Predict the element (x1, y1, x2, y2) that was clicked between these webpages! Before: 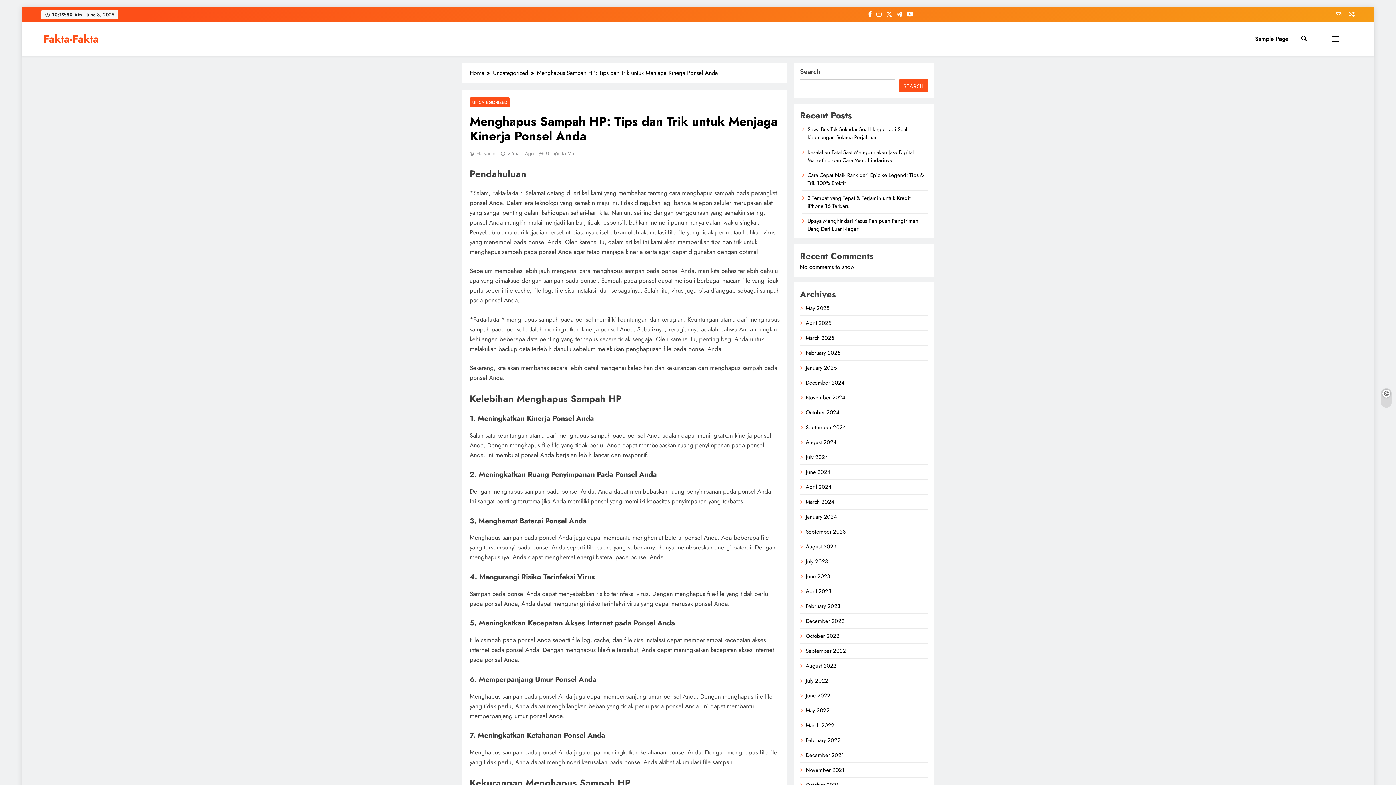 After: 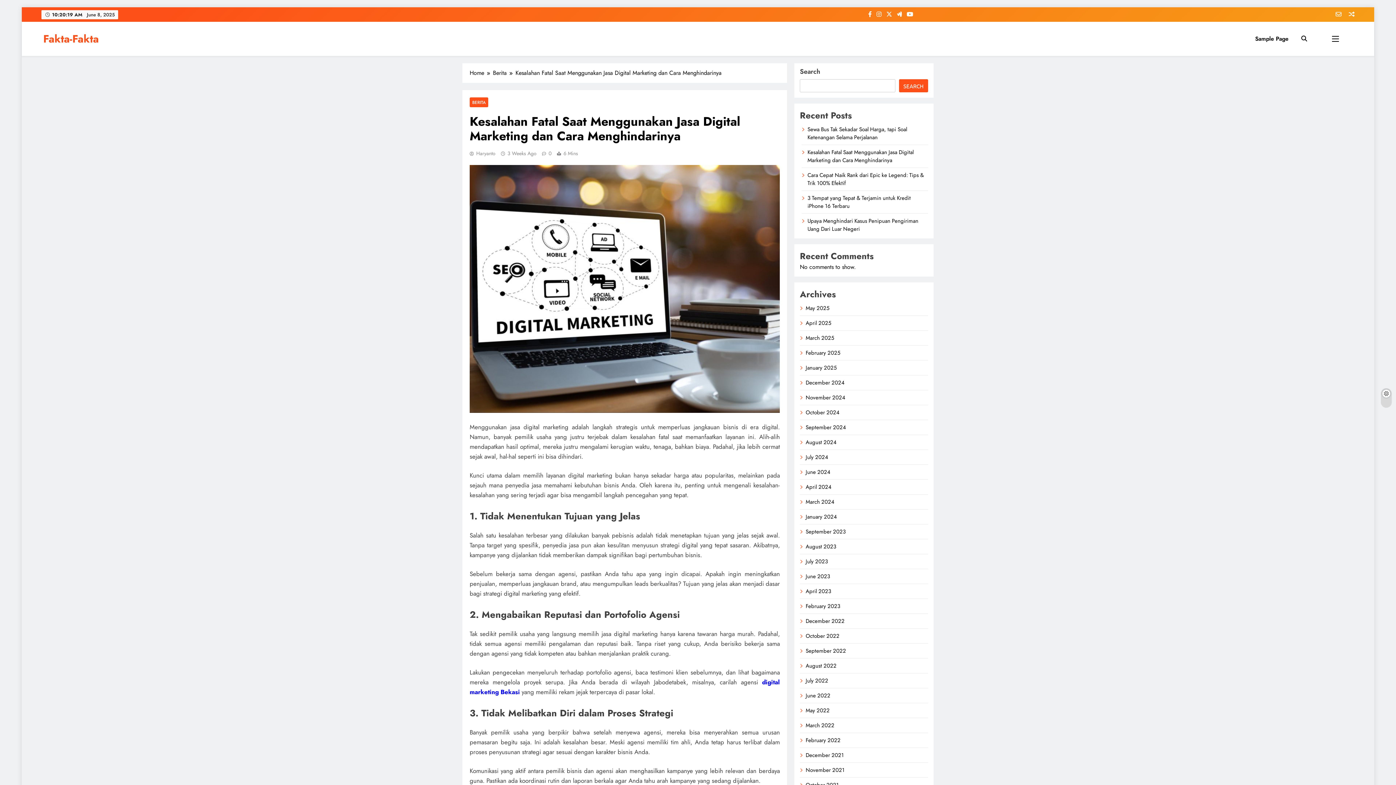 Action: bbox: (807, 148, 913, 164) label: Kesalahan Fatal Saat Menggunakan Jasa Digital Marketing dan Cara Menghindarinya